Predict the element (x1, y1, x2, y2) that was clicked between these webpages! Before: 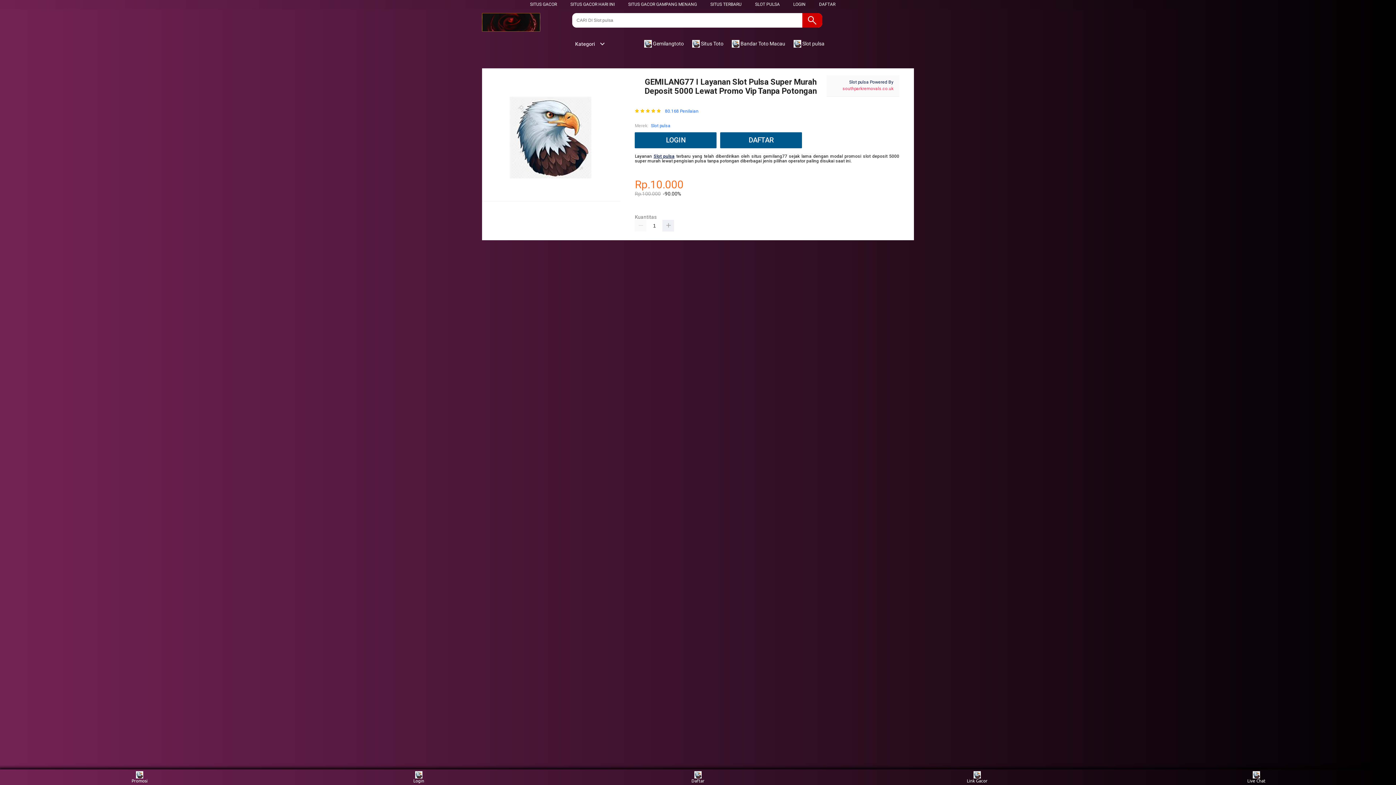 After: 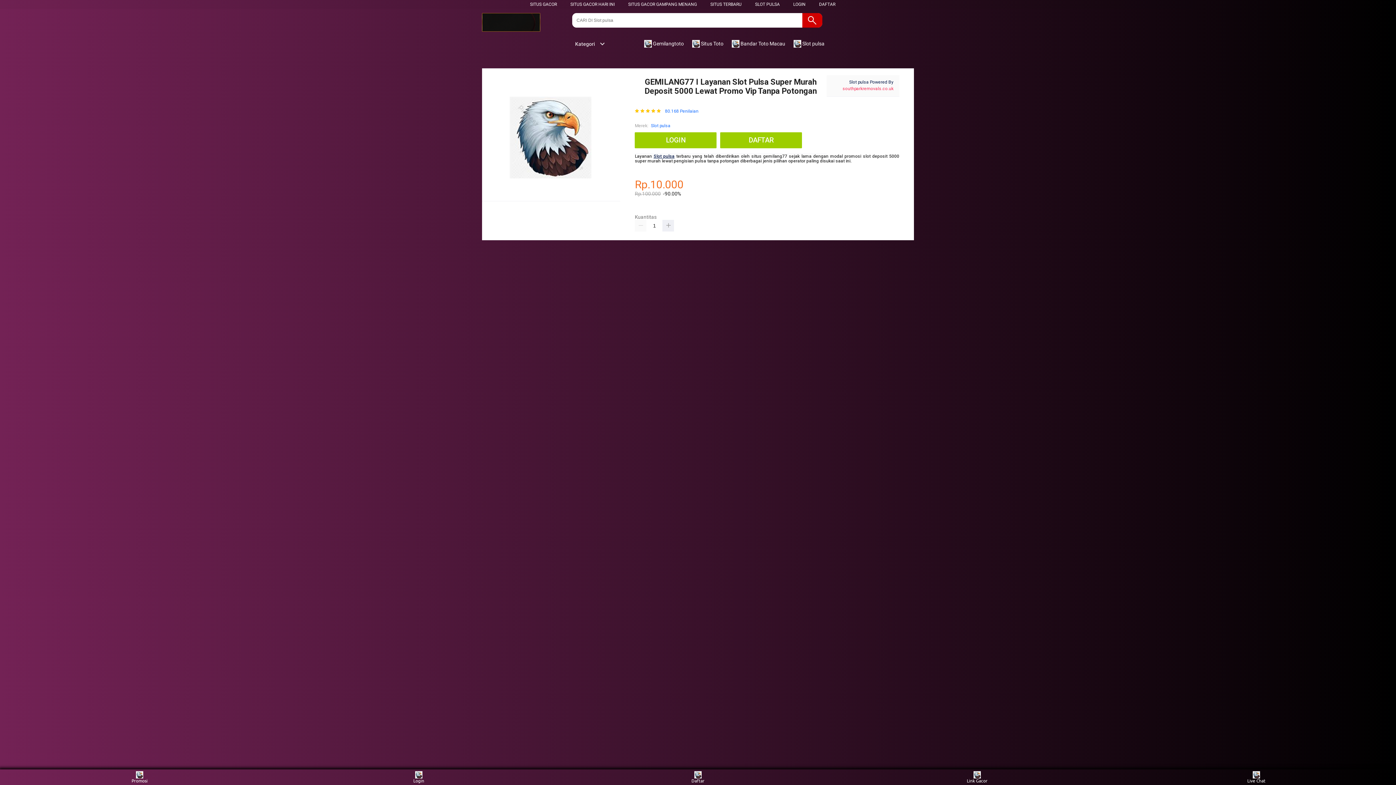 Action: label:  Situs Toto bbox: (692, 36, 727, 50)